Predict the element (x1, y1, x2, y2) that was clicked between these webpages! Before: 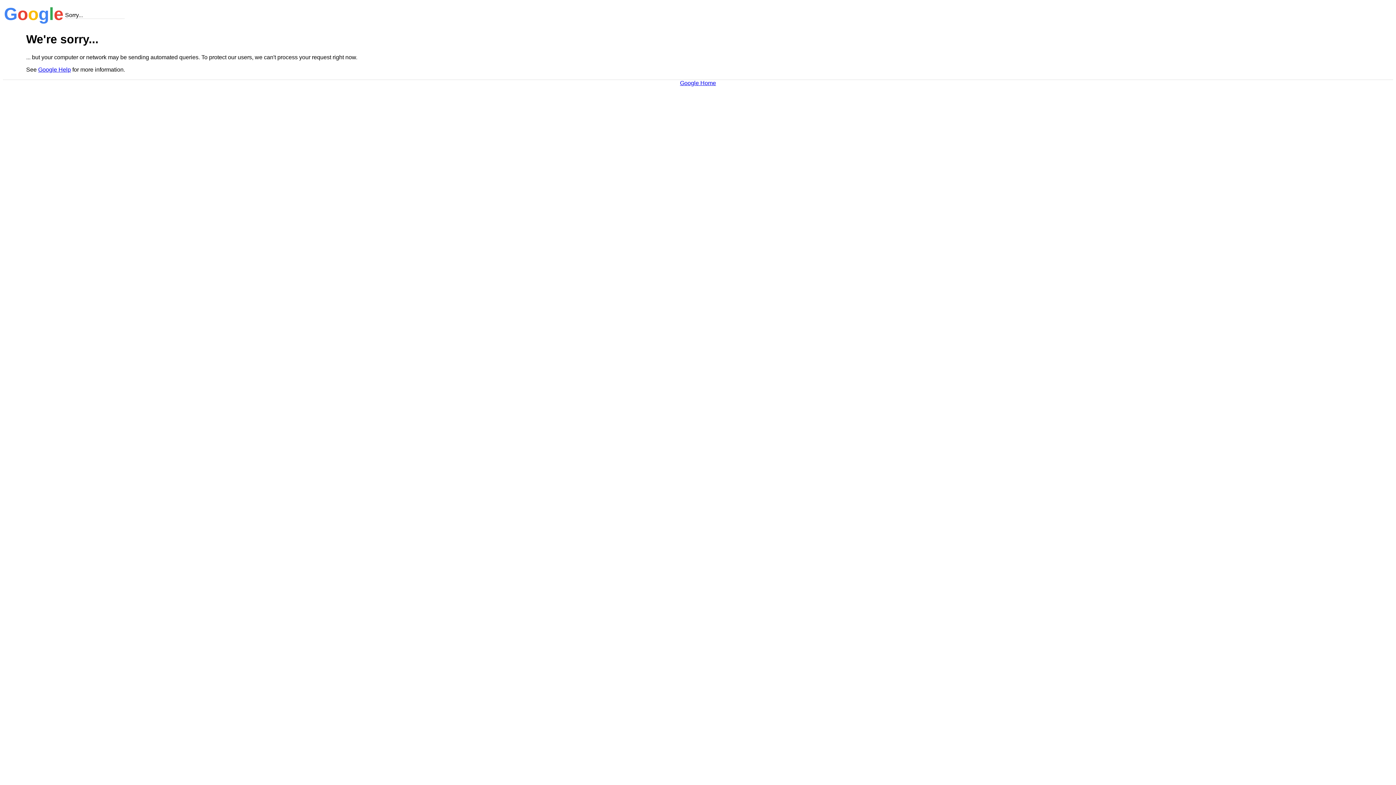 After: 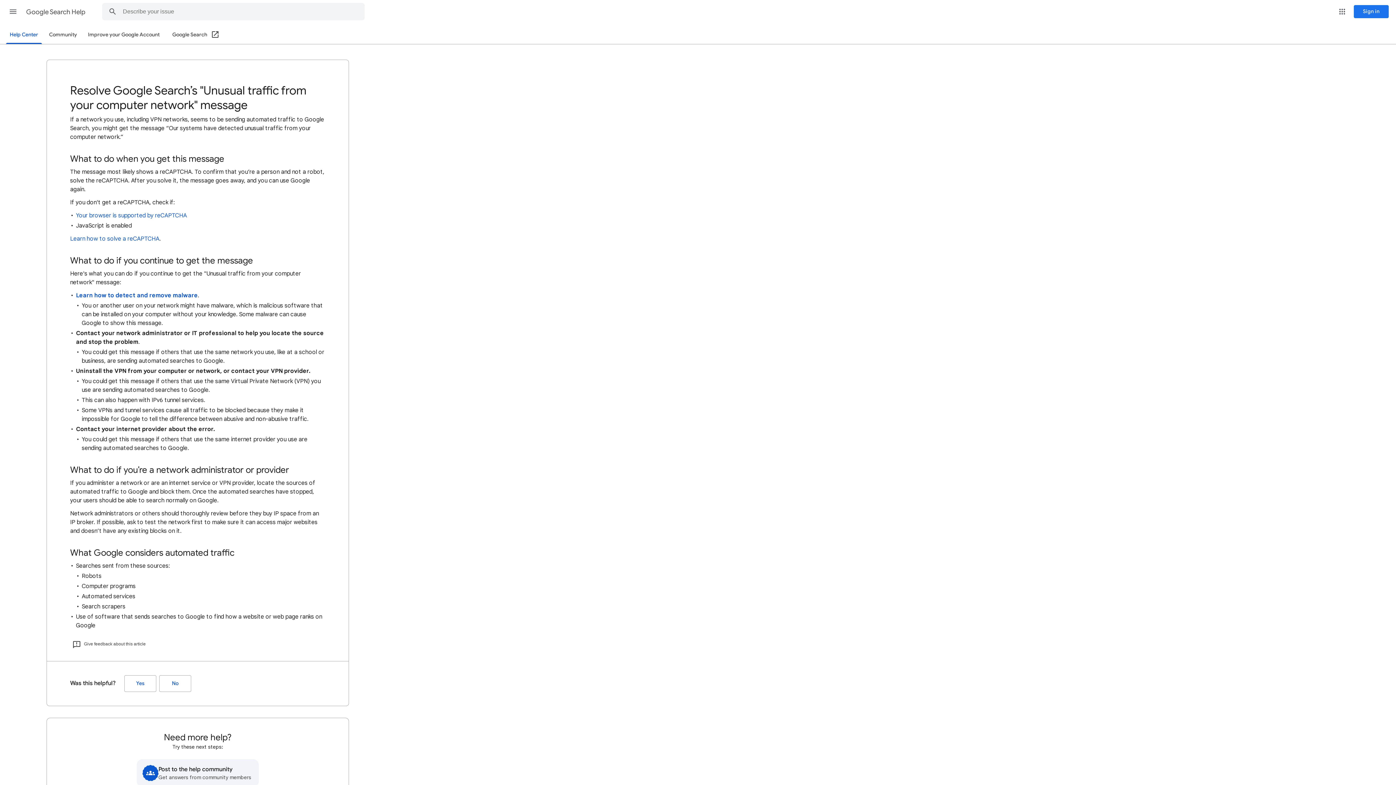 Action: label: Google Help bbox: (38, 66, 70, 72)